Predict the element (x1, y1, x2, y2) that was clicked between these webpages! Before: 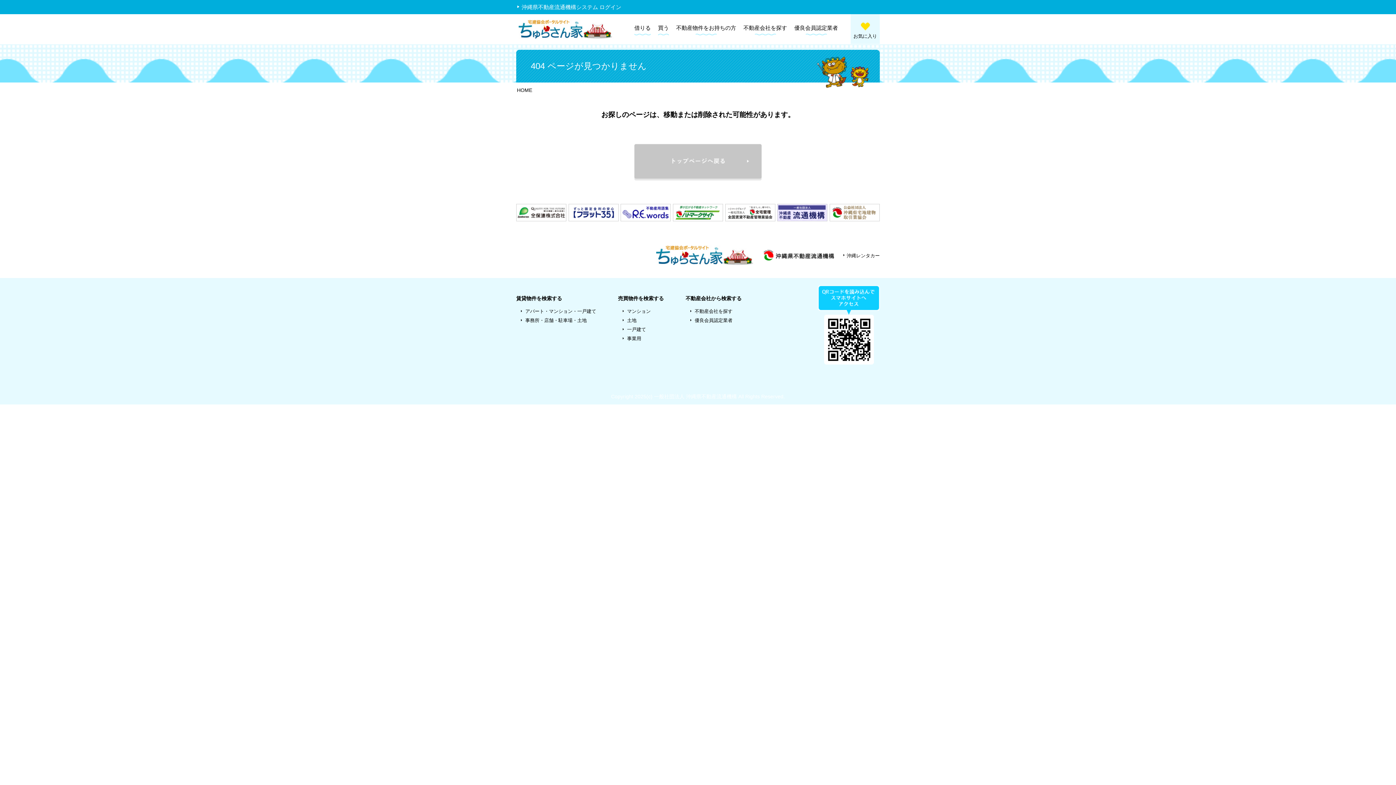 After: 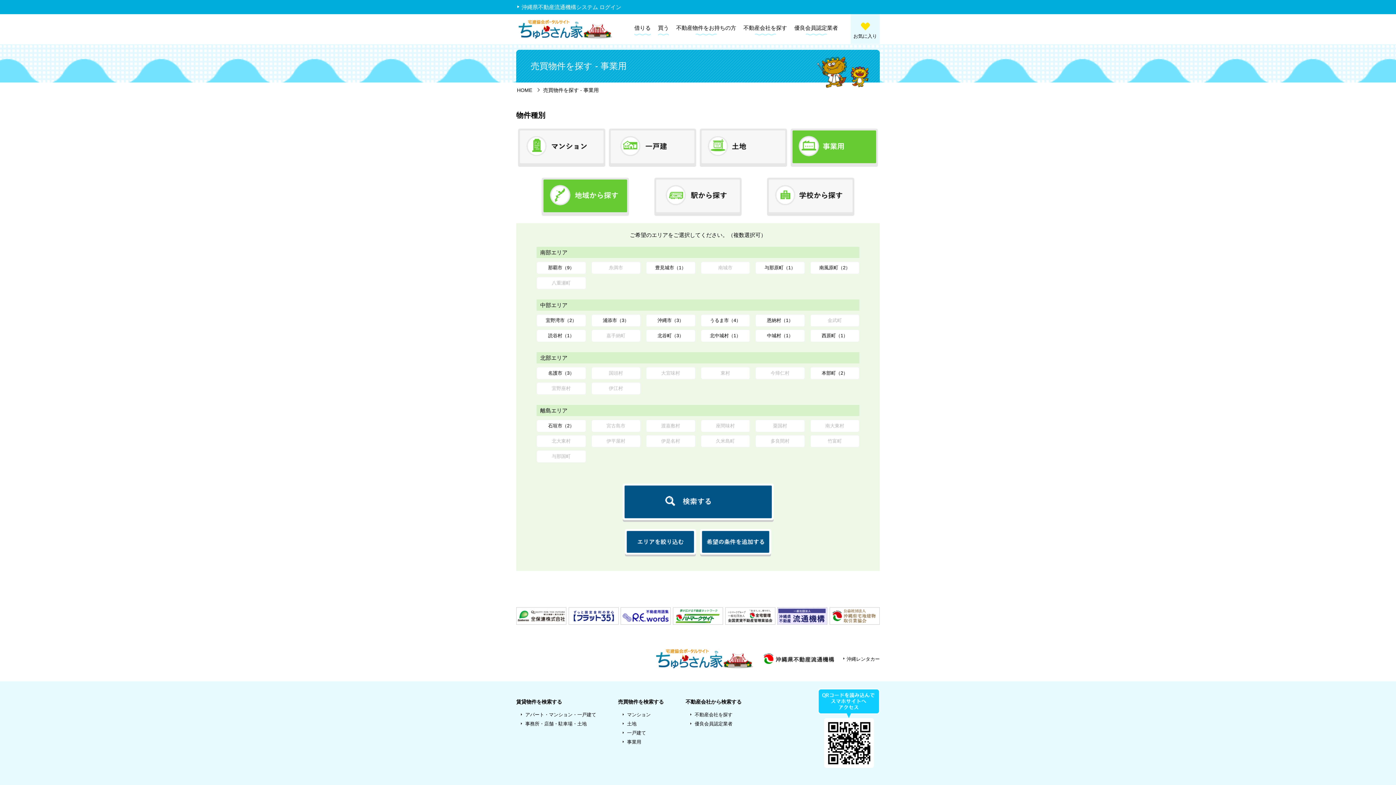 Action: bbox: (621, 334, 641, 342) label: 事業用